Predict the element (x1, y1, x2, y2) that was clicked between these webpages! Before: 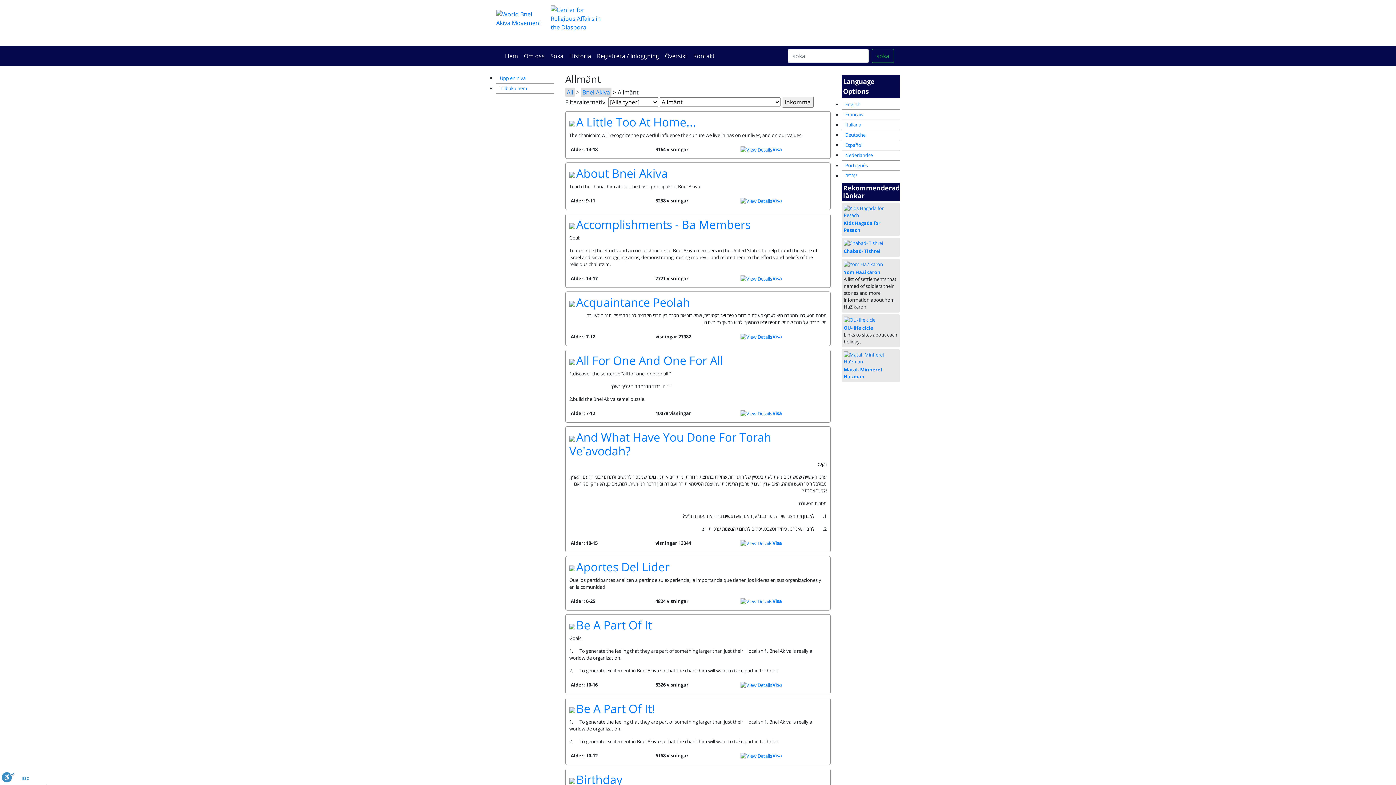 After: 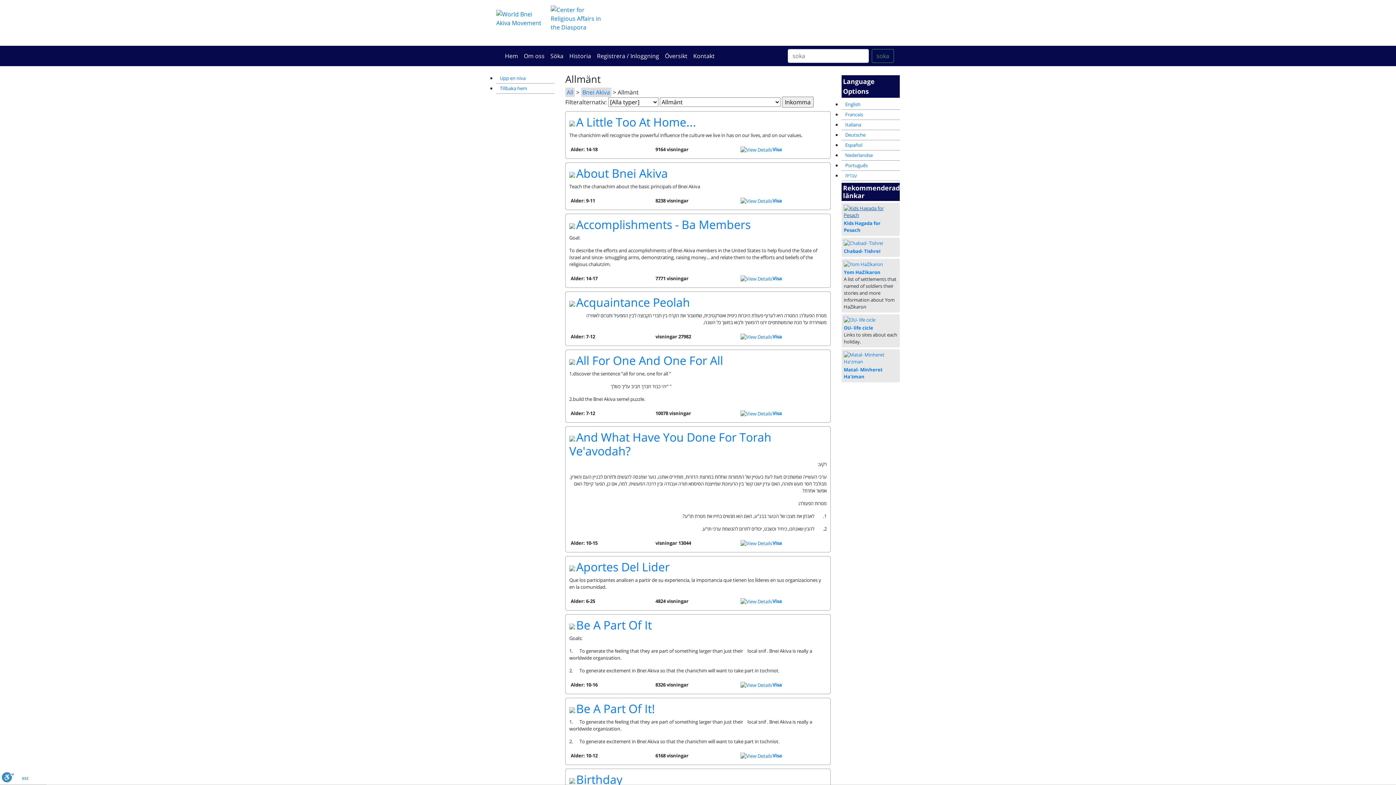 Action: bbox: (844, 208, 897, 215)